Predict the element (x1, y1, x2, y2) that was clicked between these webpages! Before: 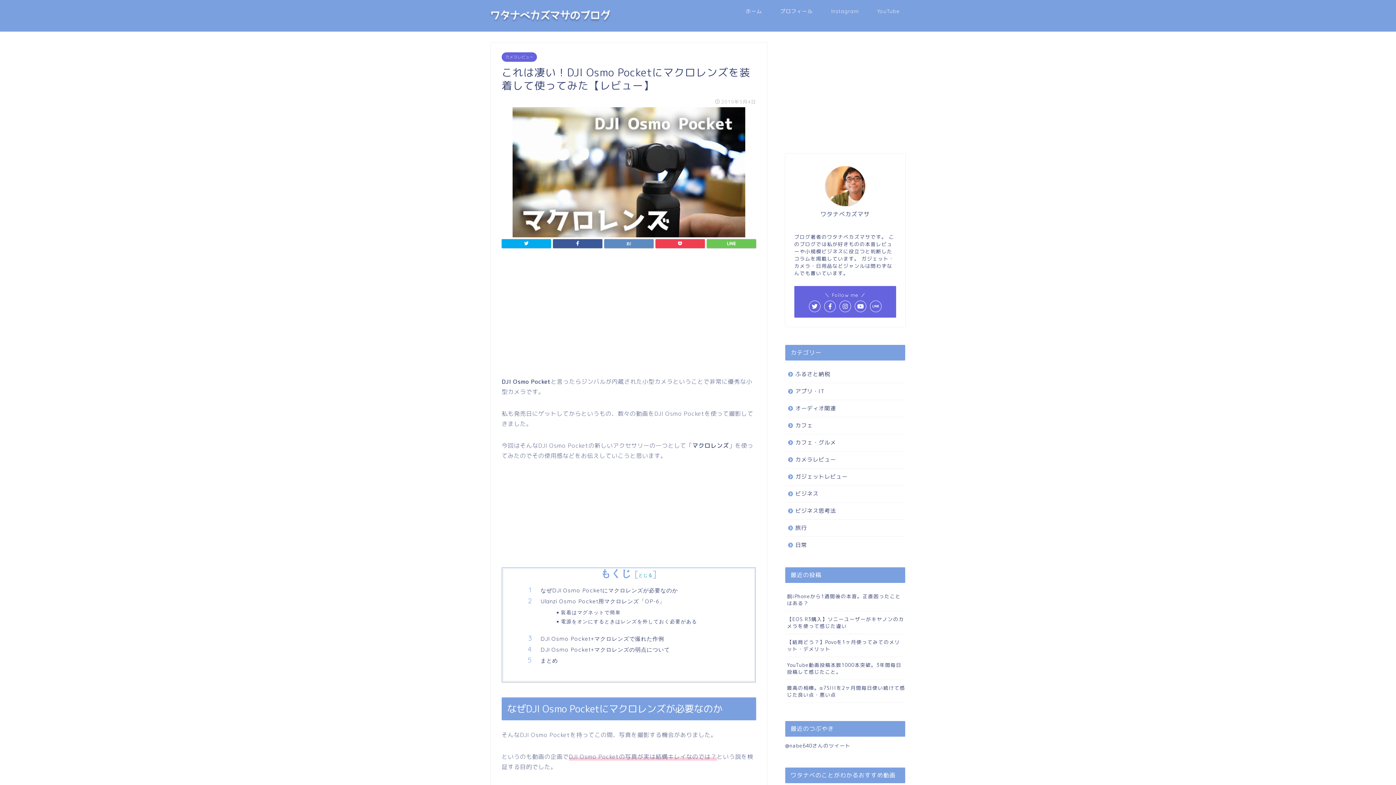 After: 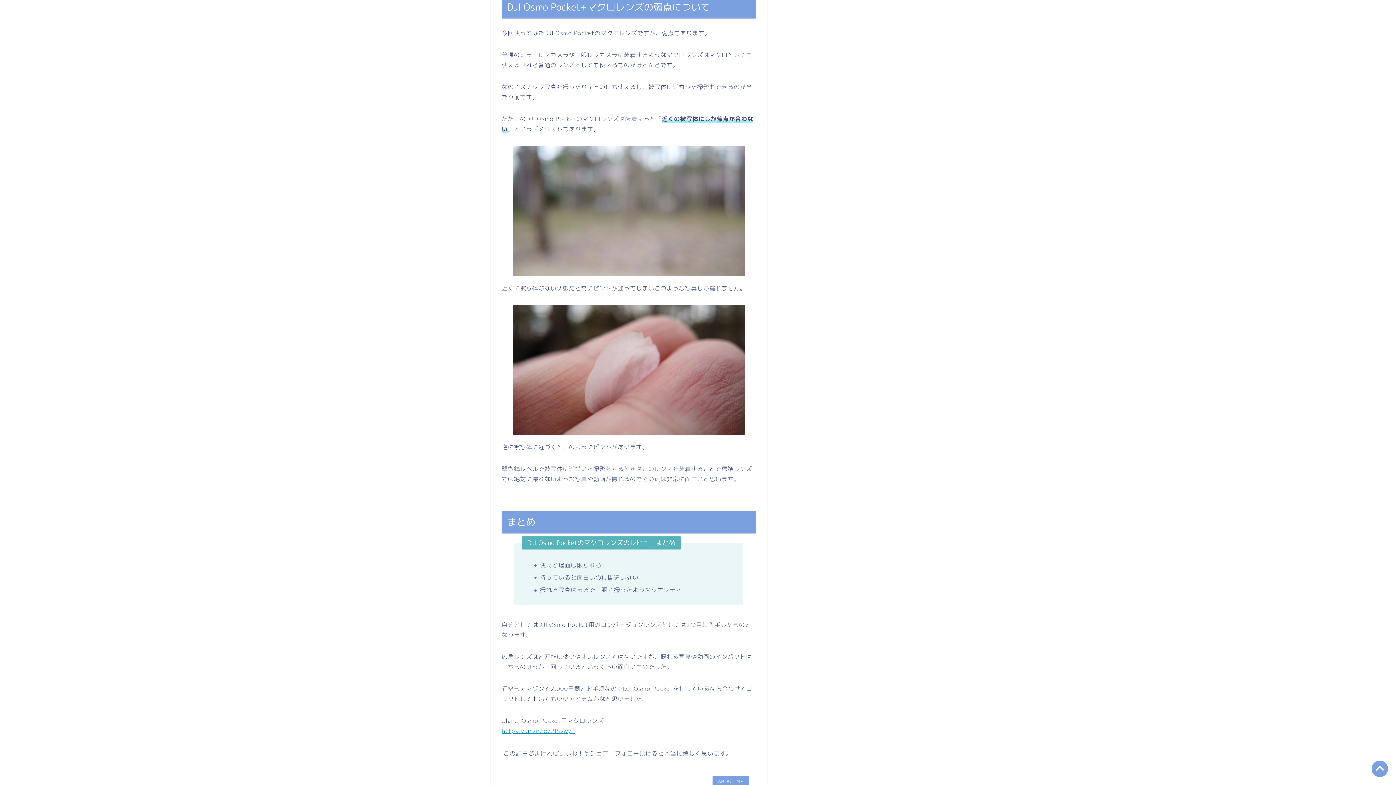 Action: bbox: (540, 646, 733, 653) label: DJI Osmo Pocket+マクロレンズの弱点について